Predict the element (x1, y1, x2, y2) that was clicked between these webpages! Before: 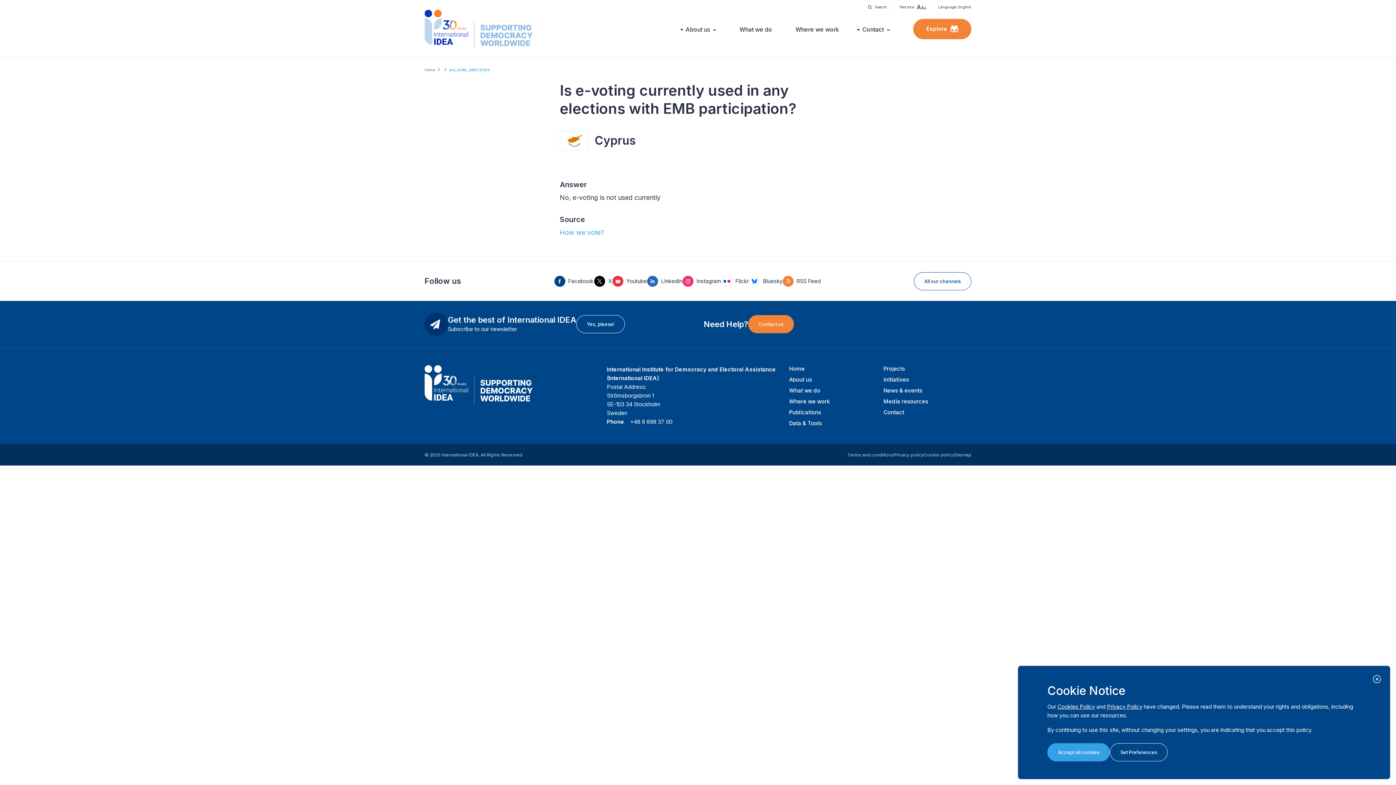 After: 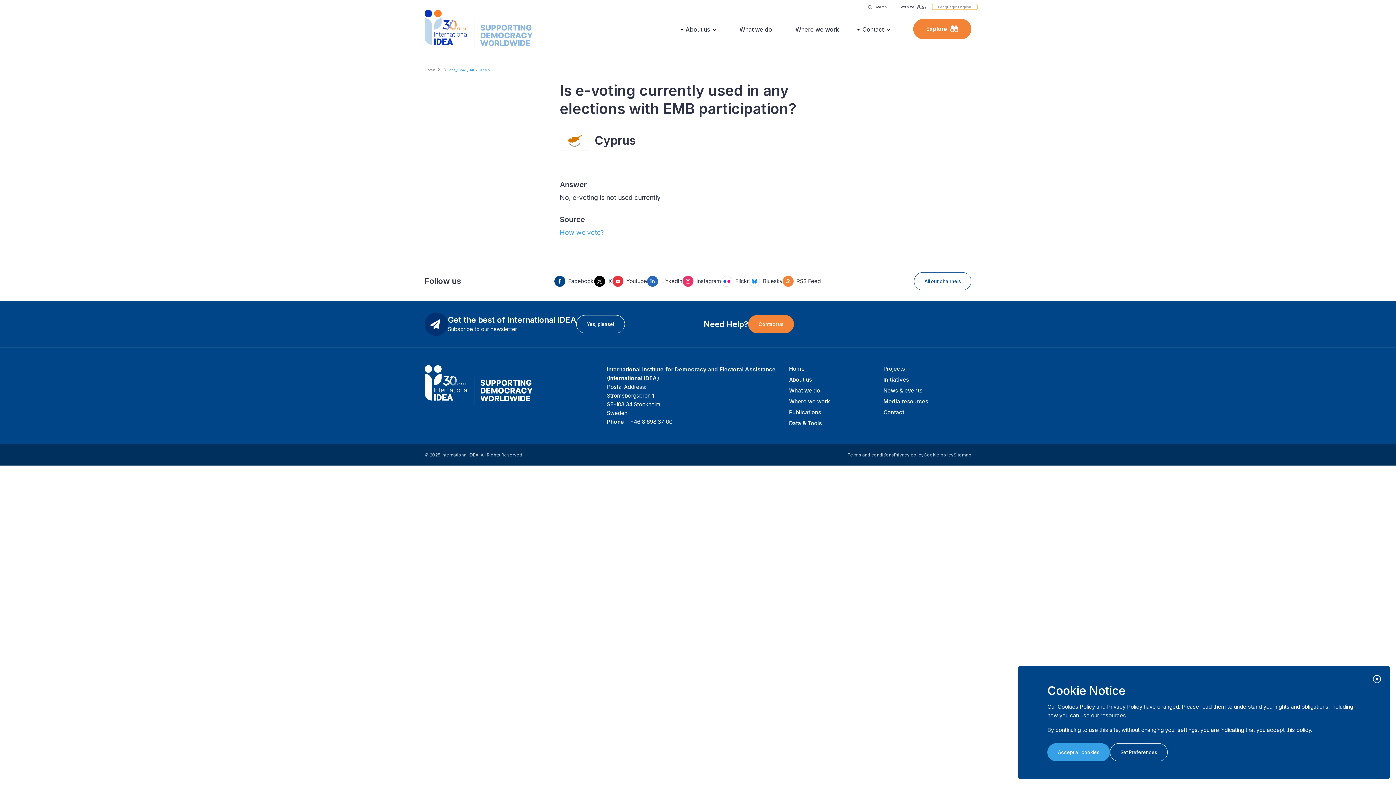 Action: label: Language: English bbox: (932, 4, 977, 9)